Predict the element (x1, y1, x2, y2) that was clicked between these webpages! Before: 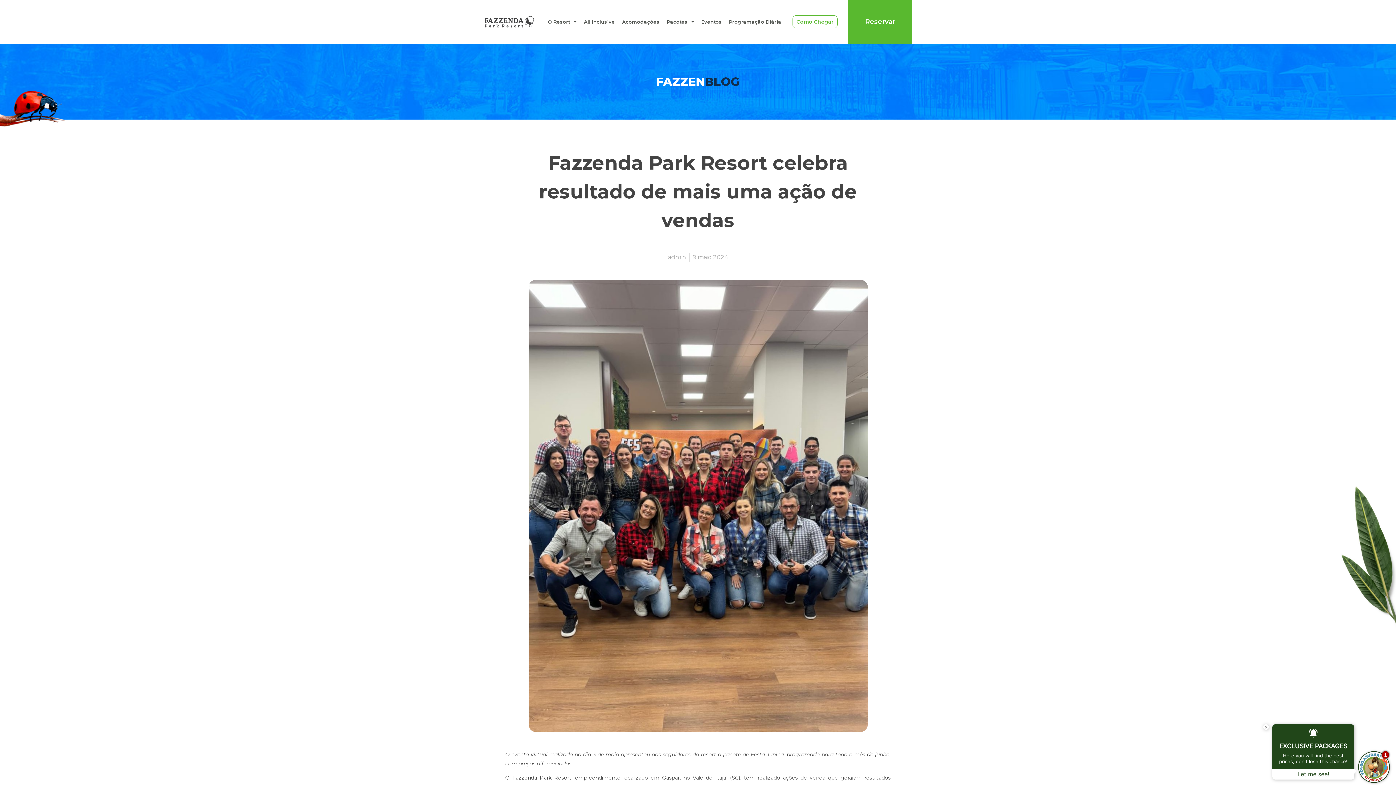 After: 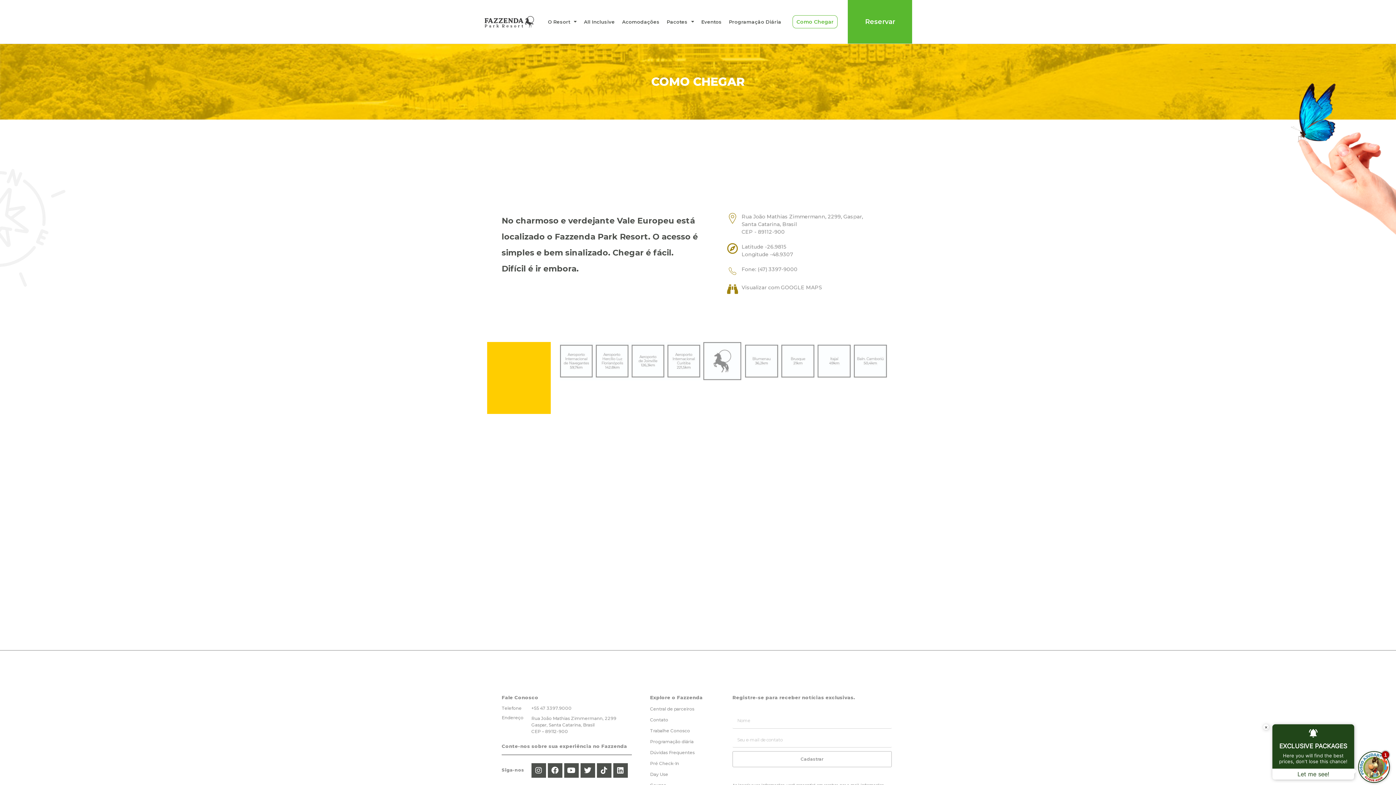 Action: label: Como Chegar bbox: (792, 15, 837, 28)